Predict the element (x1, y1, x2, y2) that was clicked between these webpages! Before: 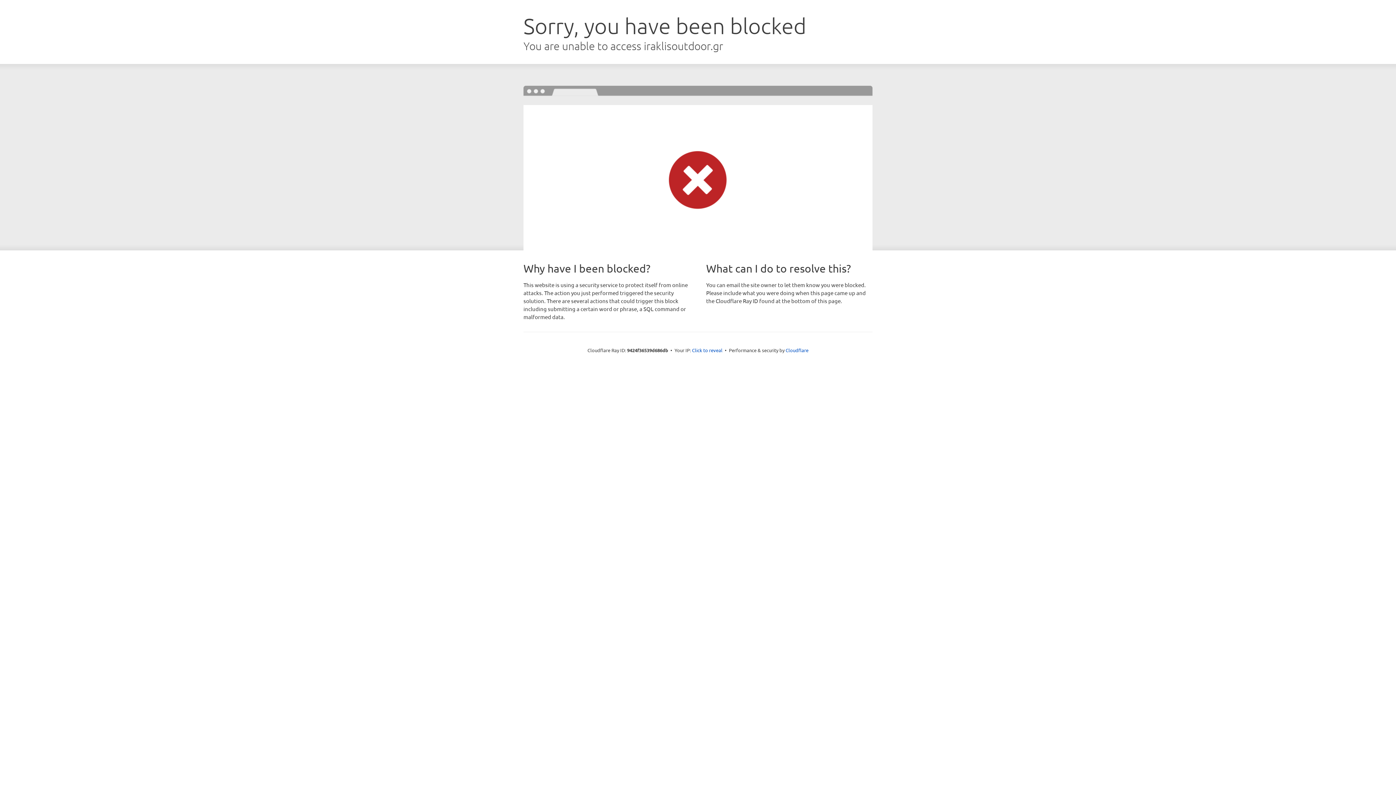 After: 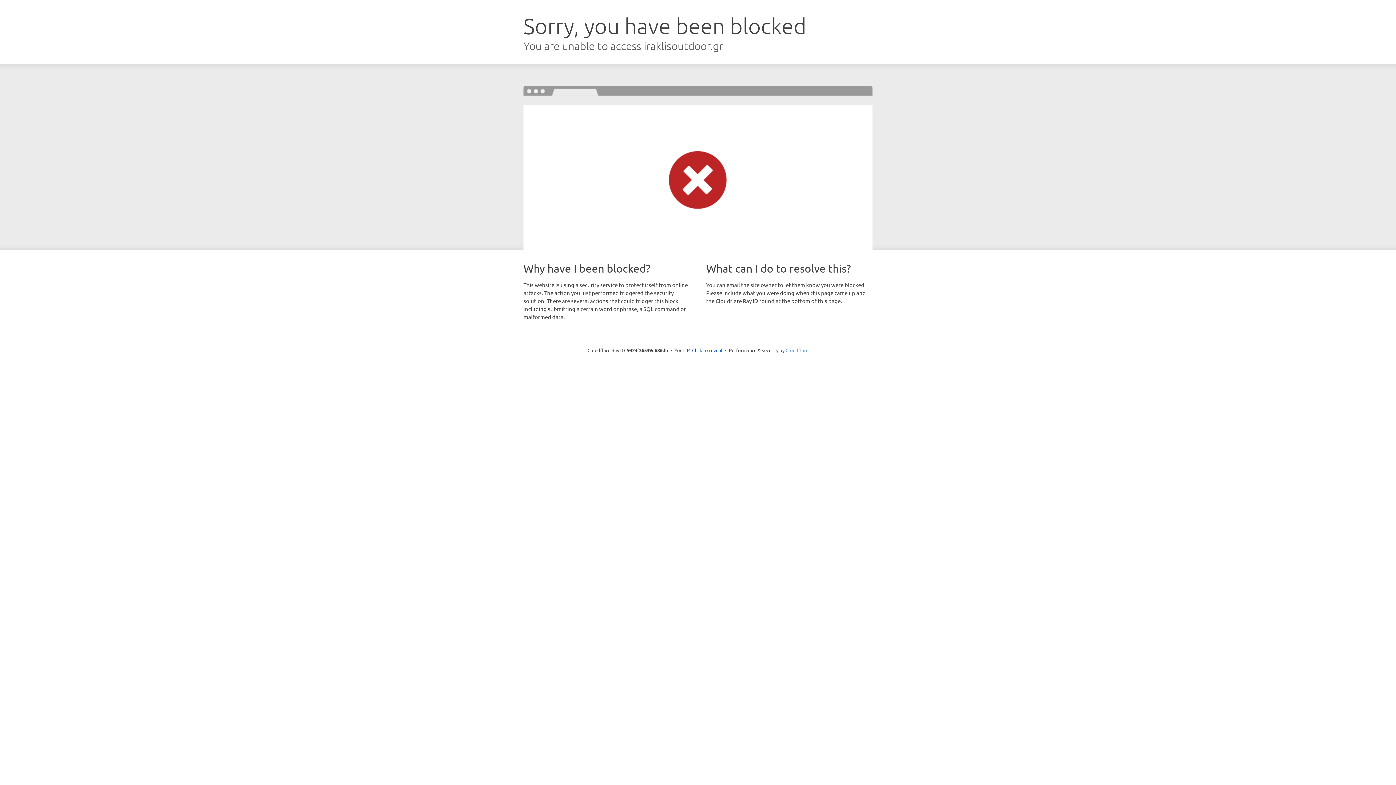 Action: label: Cloudflare bbox: (785, 347, 808, 353)